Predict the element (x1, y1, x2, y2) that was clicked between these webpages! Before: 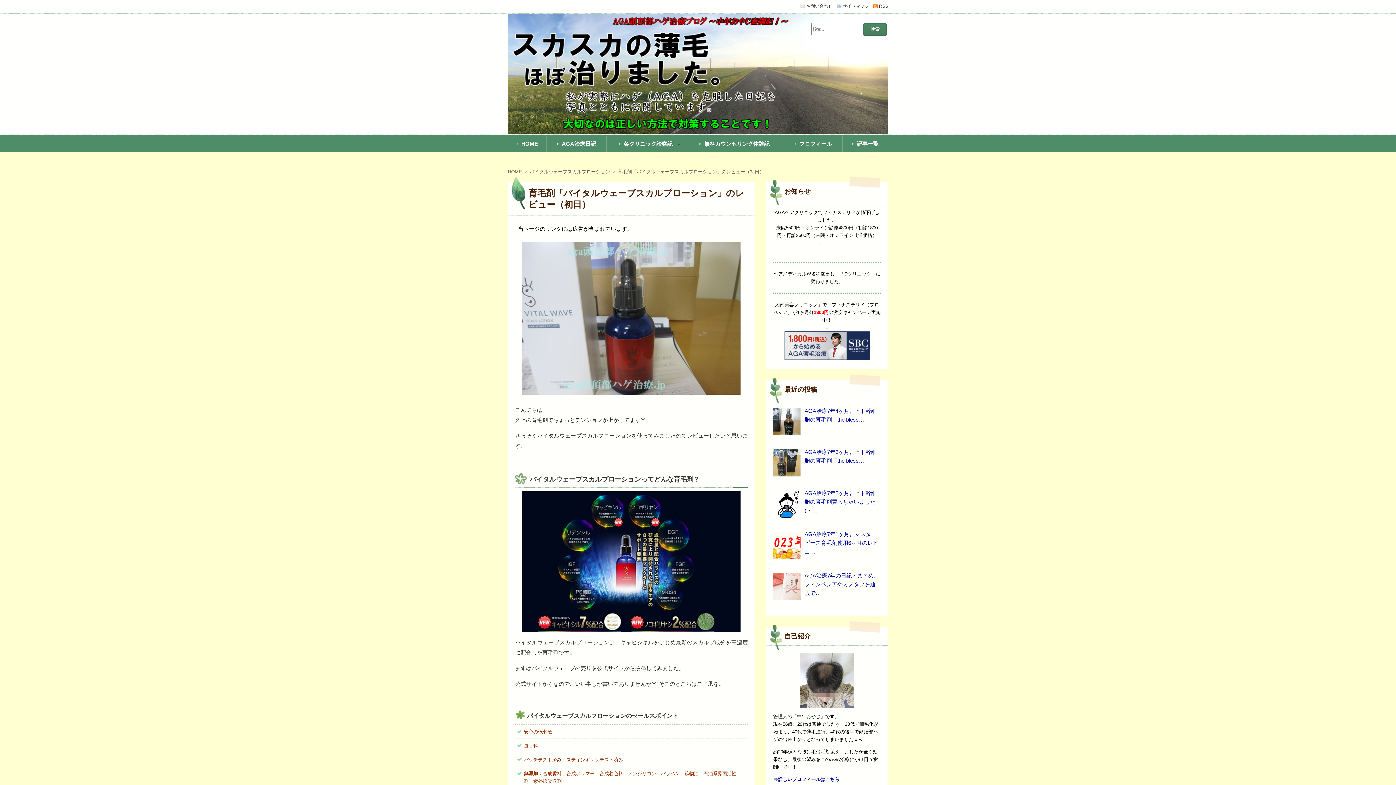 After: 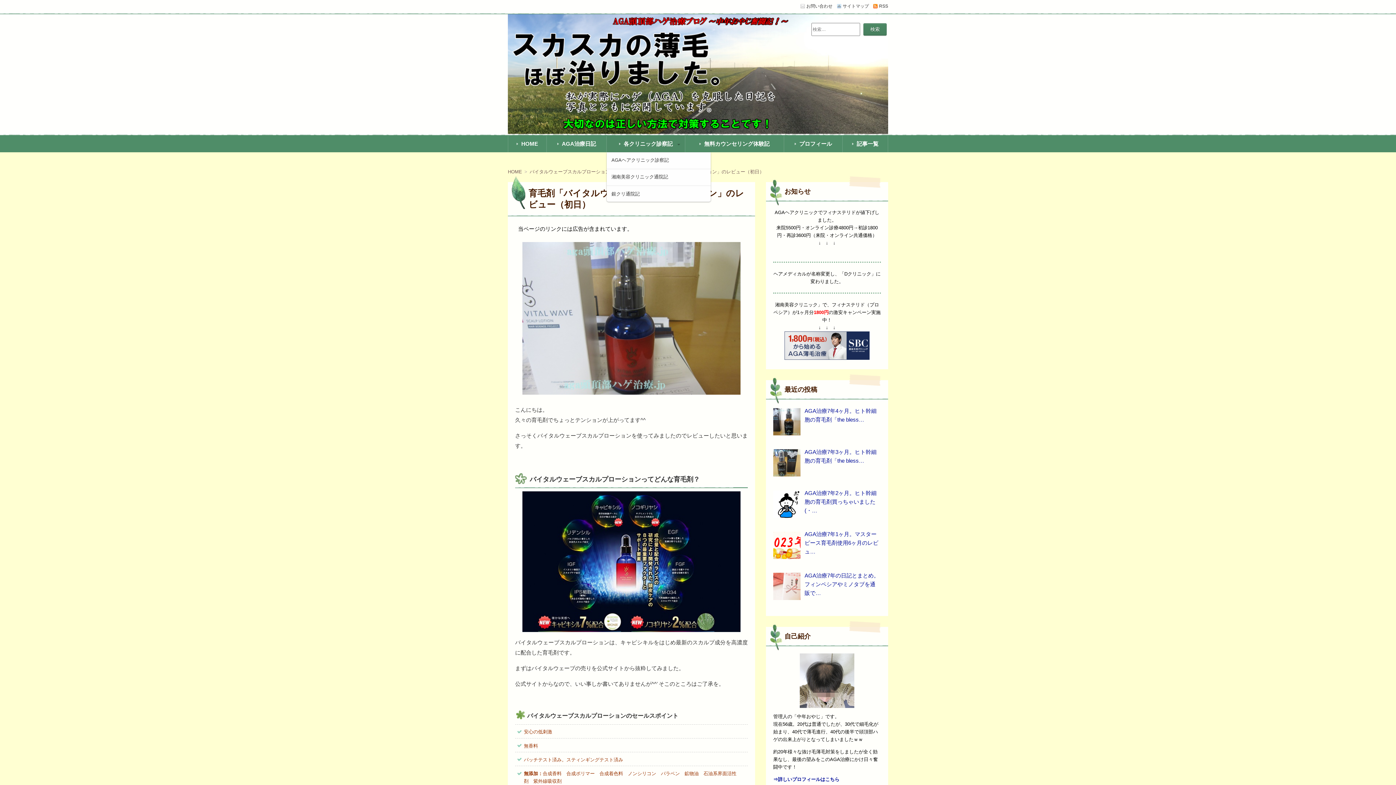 Action: label: 各クリニック診察記 bbox: (611, 140, 680, 147)